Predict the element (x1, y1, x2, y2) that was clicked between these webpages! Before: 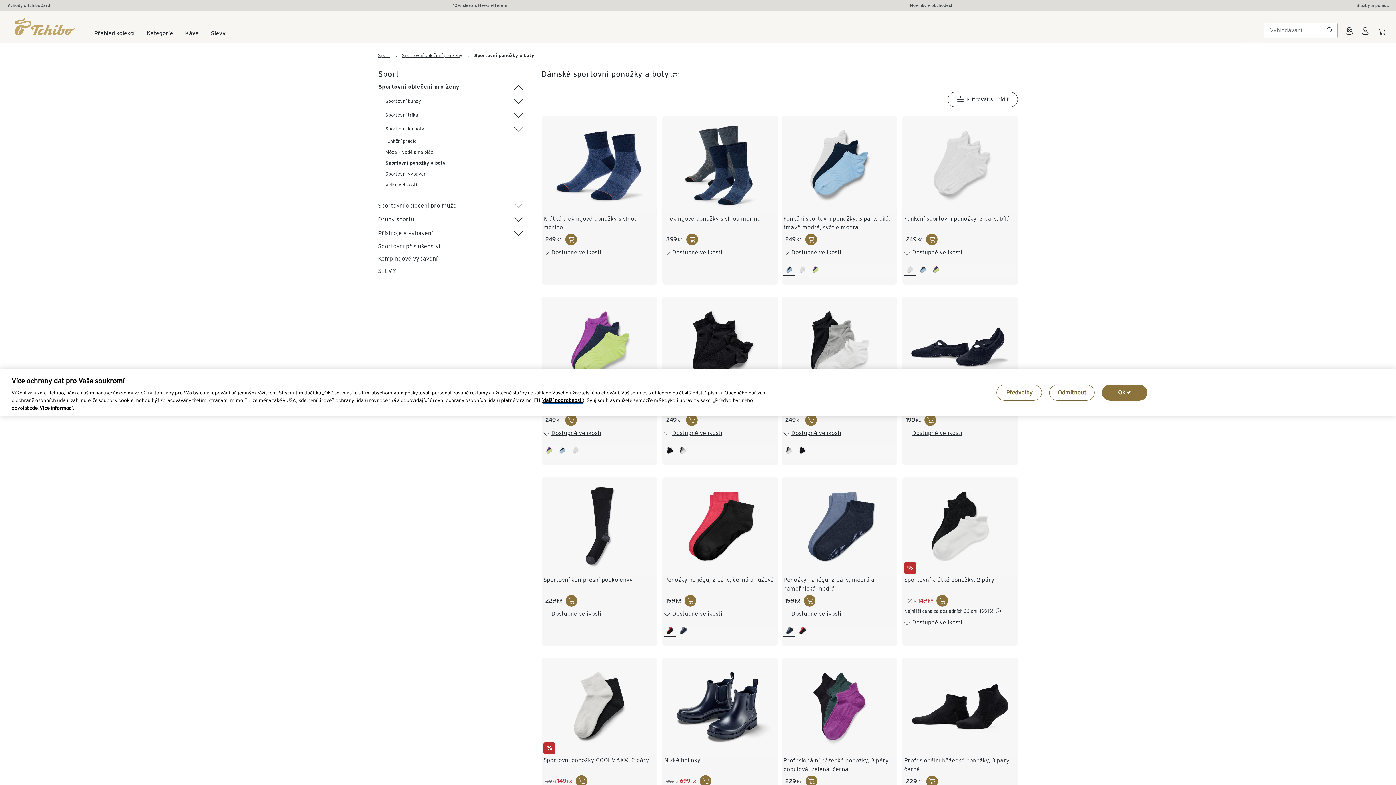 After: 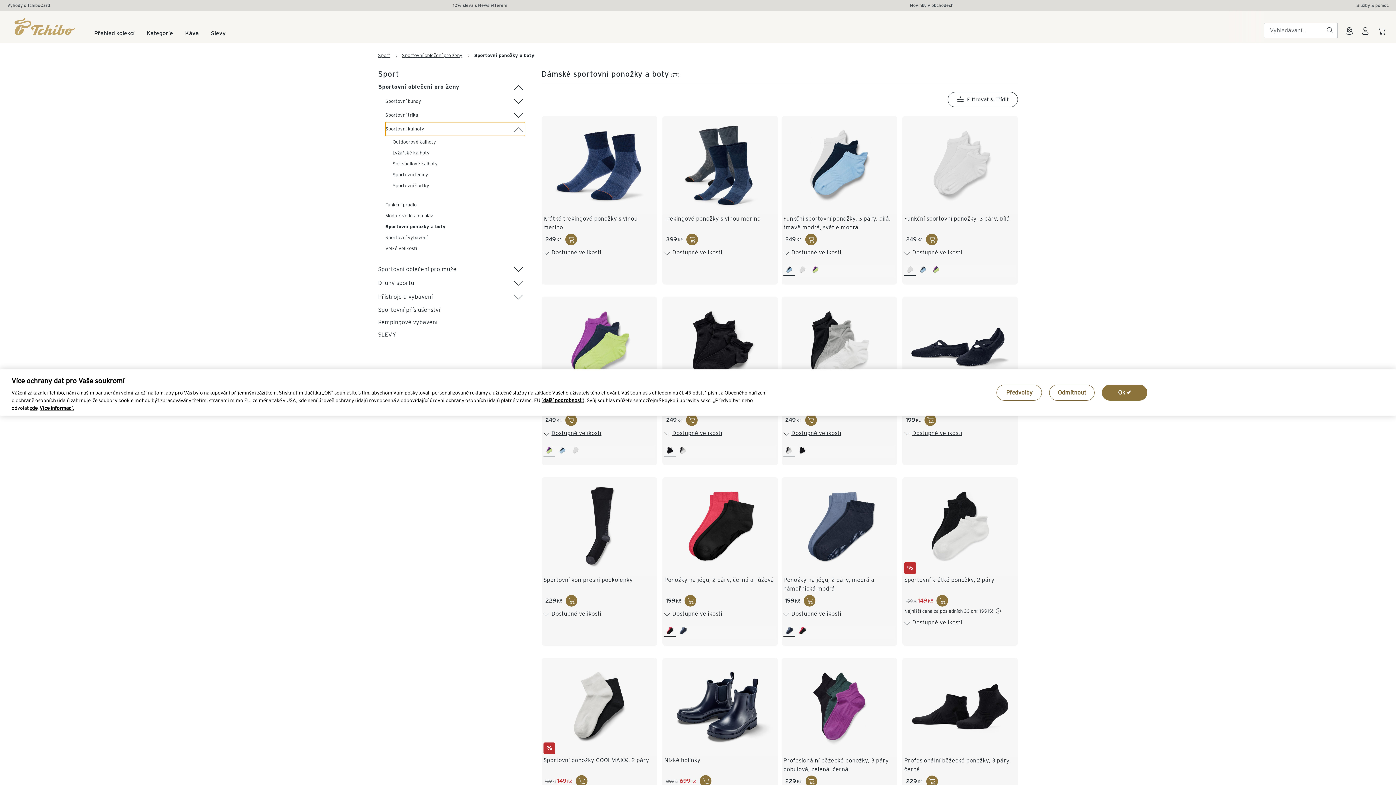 Action: bbox: (385, 122, 525, 136) label: Sportovní kalhoty